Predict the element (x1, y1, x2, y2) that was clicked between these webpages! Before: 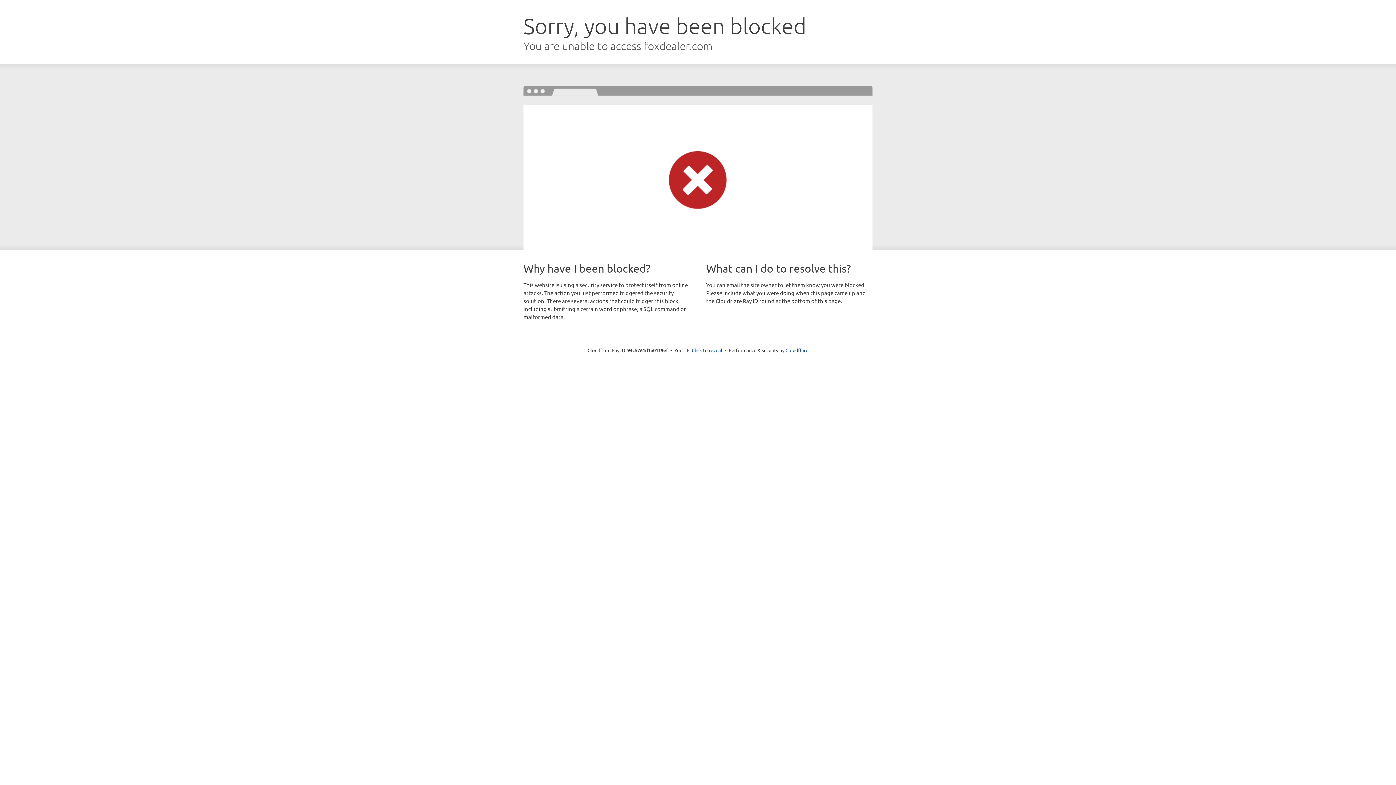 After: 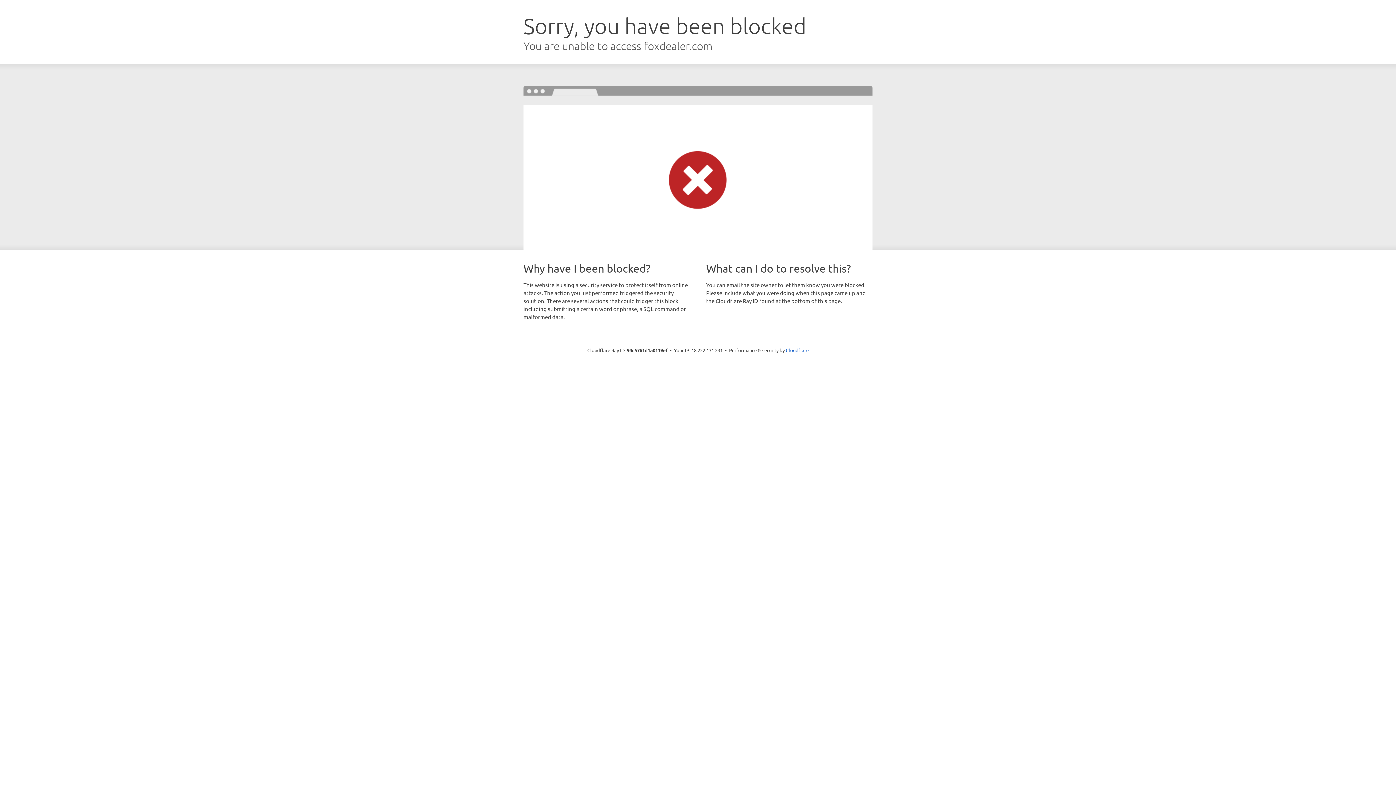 Action: label: Click to reveal bbox: (692, 346, 722, 353)